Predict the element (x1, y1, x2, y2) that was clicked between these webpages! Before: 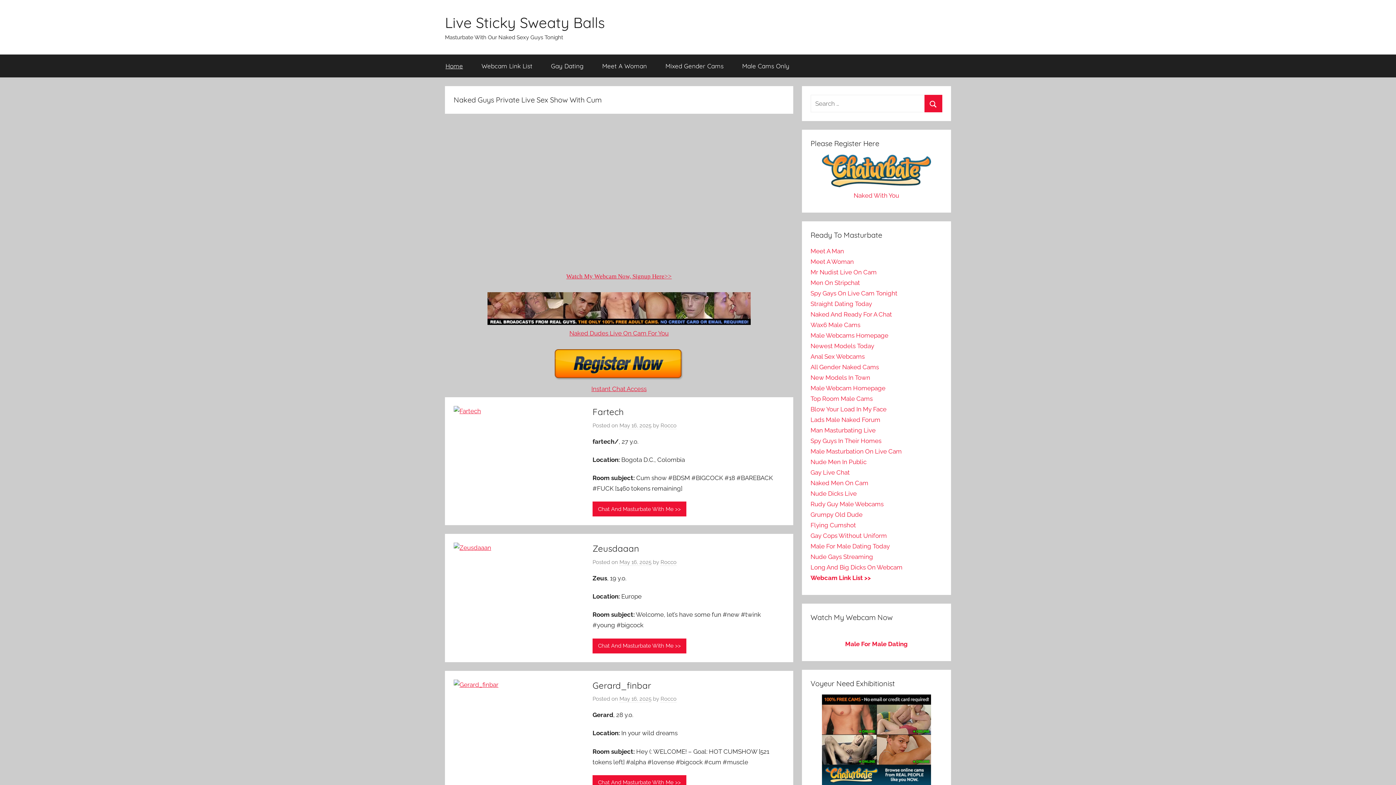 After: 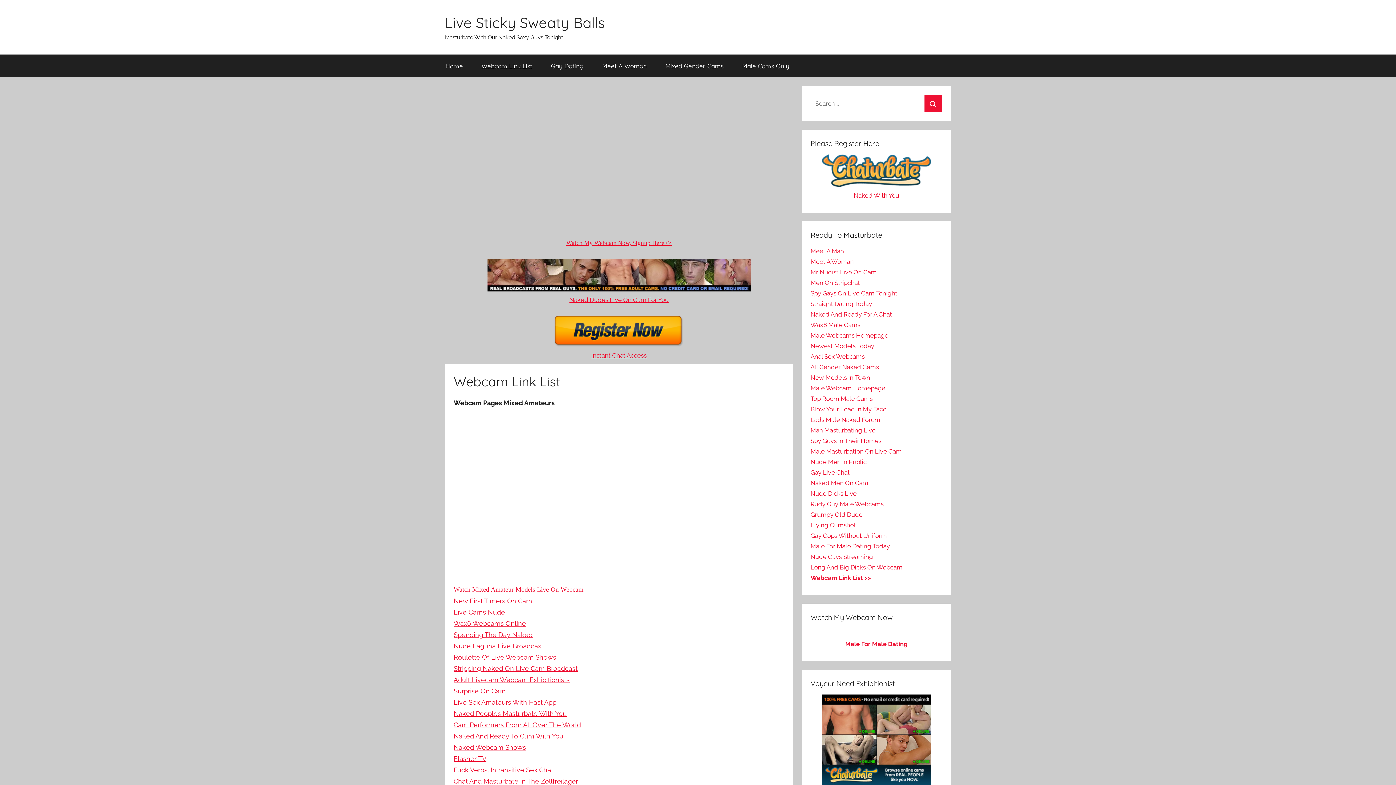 Action: bbox: (810, 574, 871, 581) label: Webcam Link List >>